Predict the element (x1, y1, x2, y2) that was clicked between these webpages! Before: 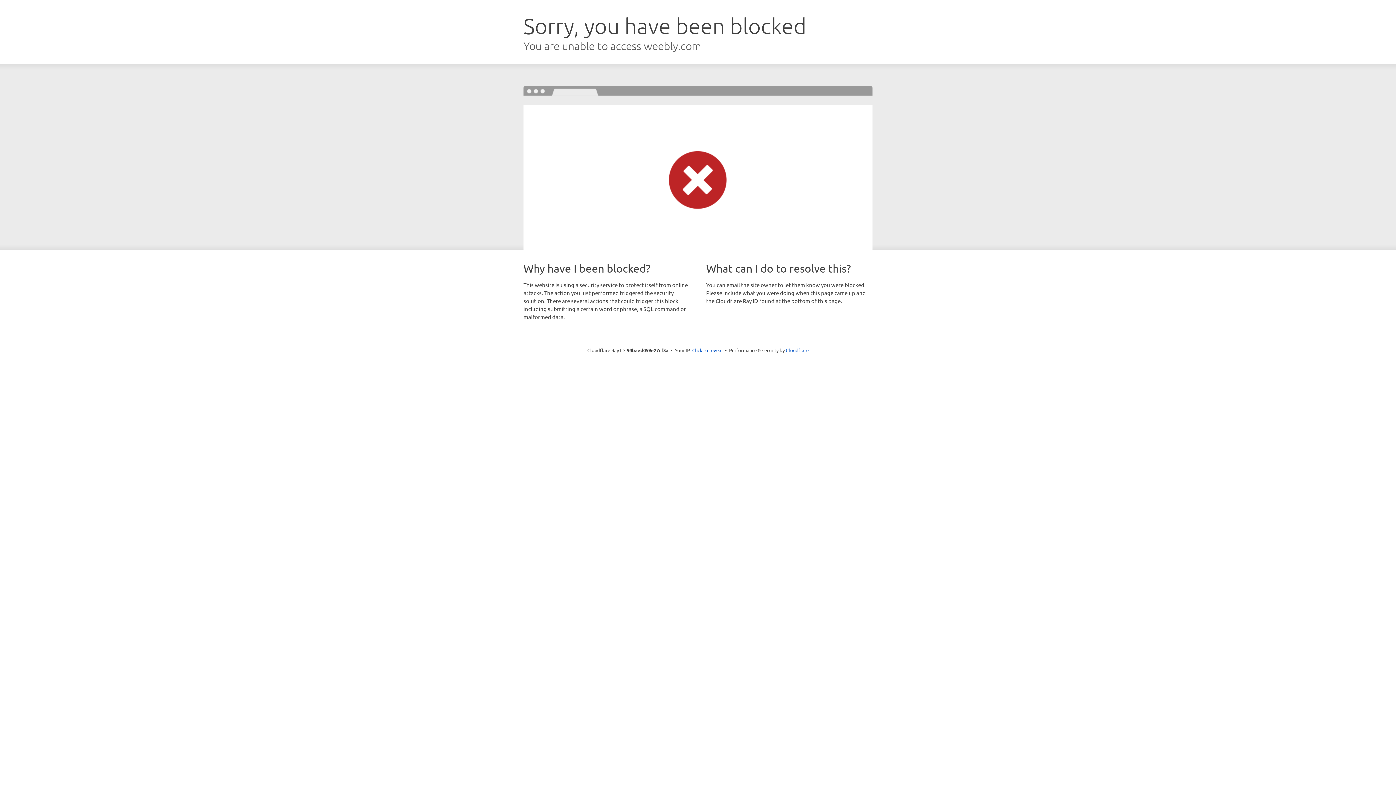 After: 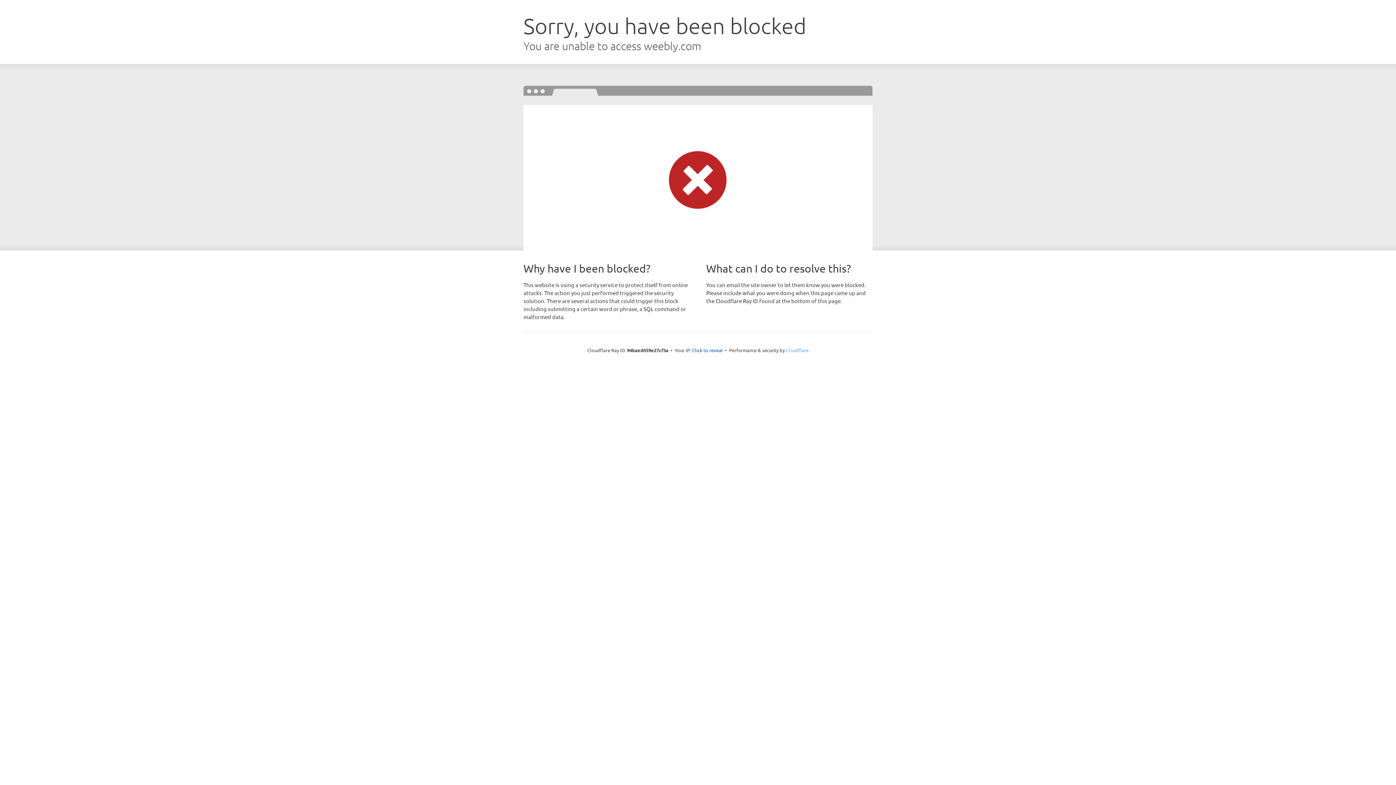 Action: label: Cloudflare bbox: (786, 347, 808, 353)